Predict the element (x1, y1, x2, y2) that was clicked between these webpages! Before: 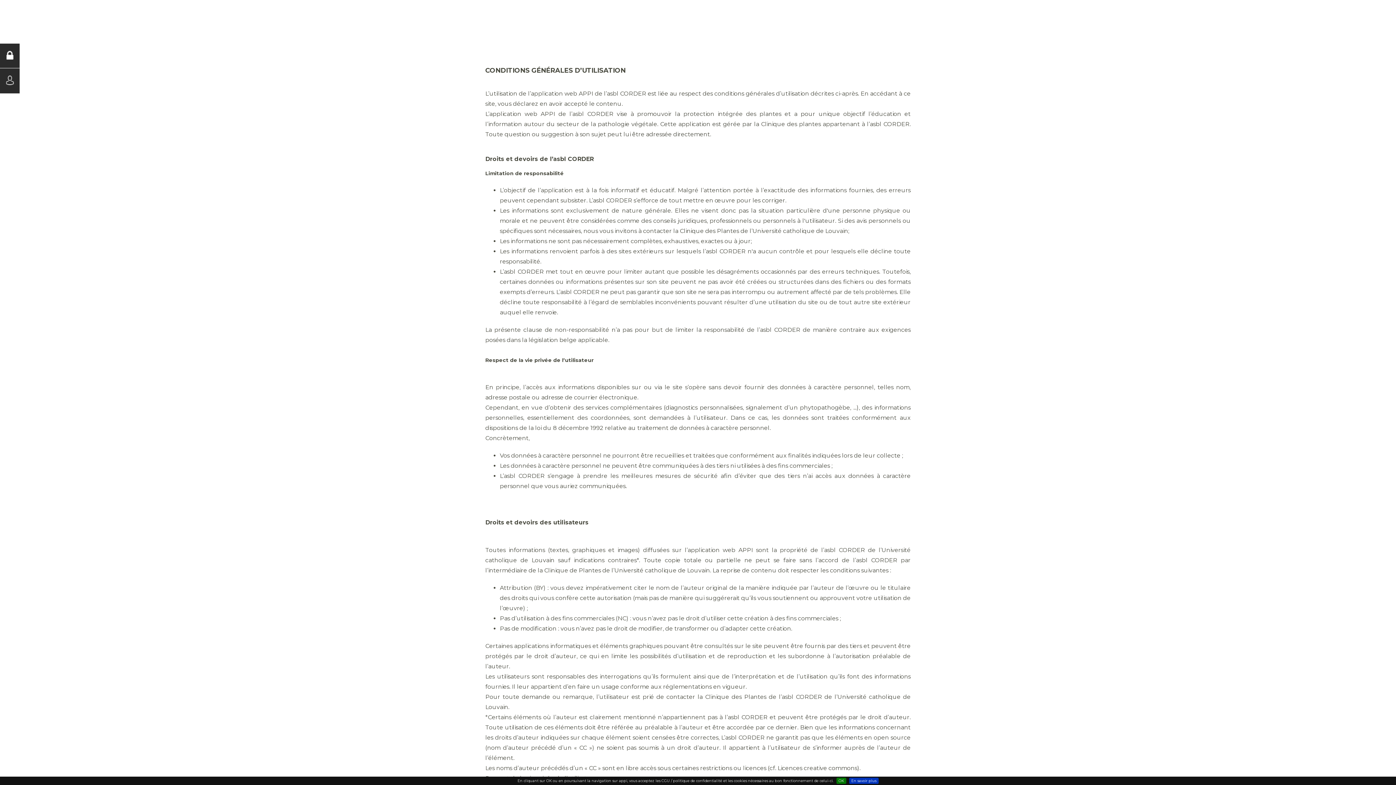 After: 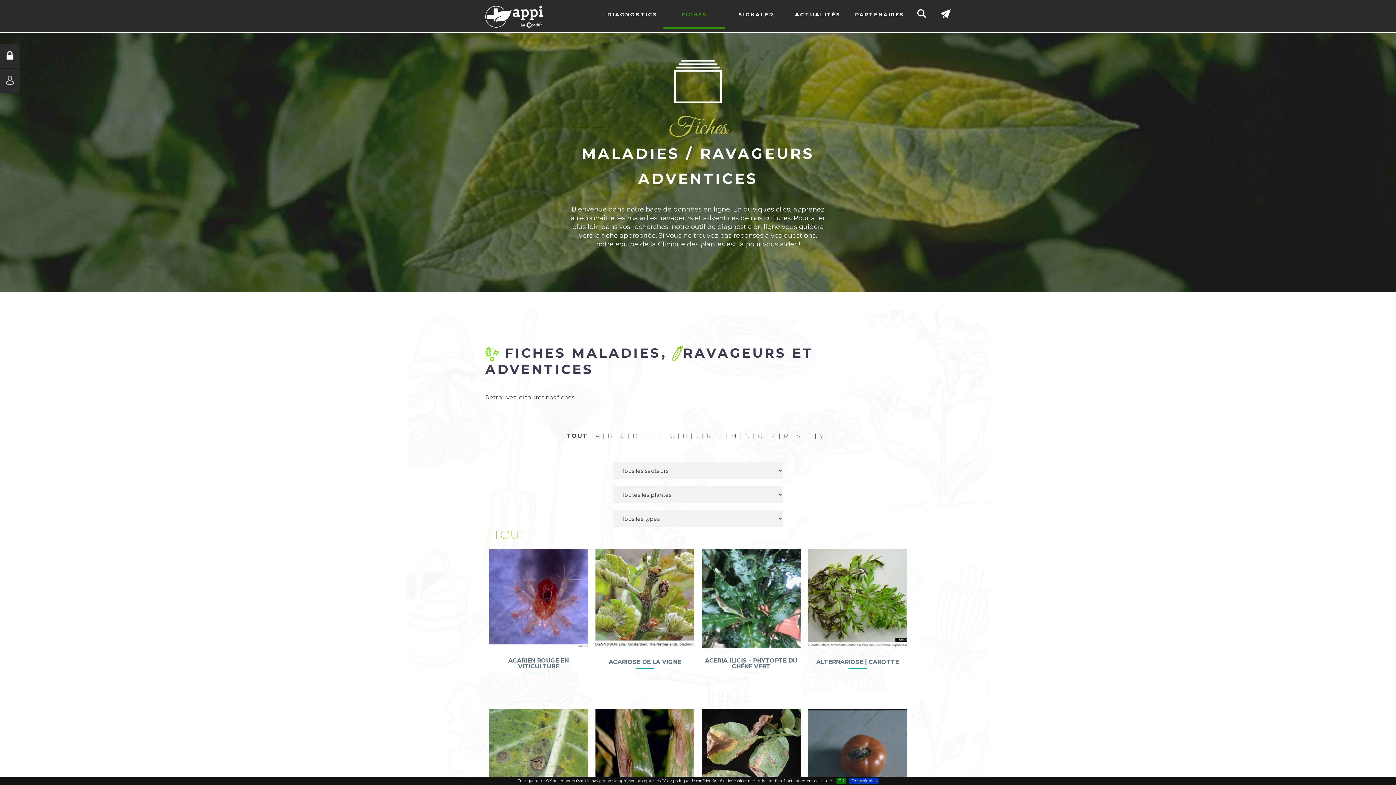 Action: bbox: (663, 0, 725, 43) label: FICHES